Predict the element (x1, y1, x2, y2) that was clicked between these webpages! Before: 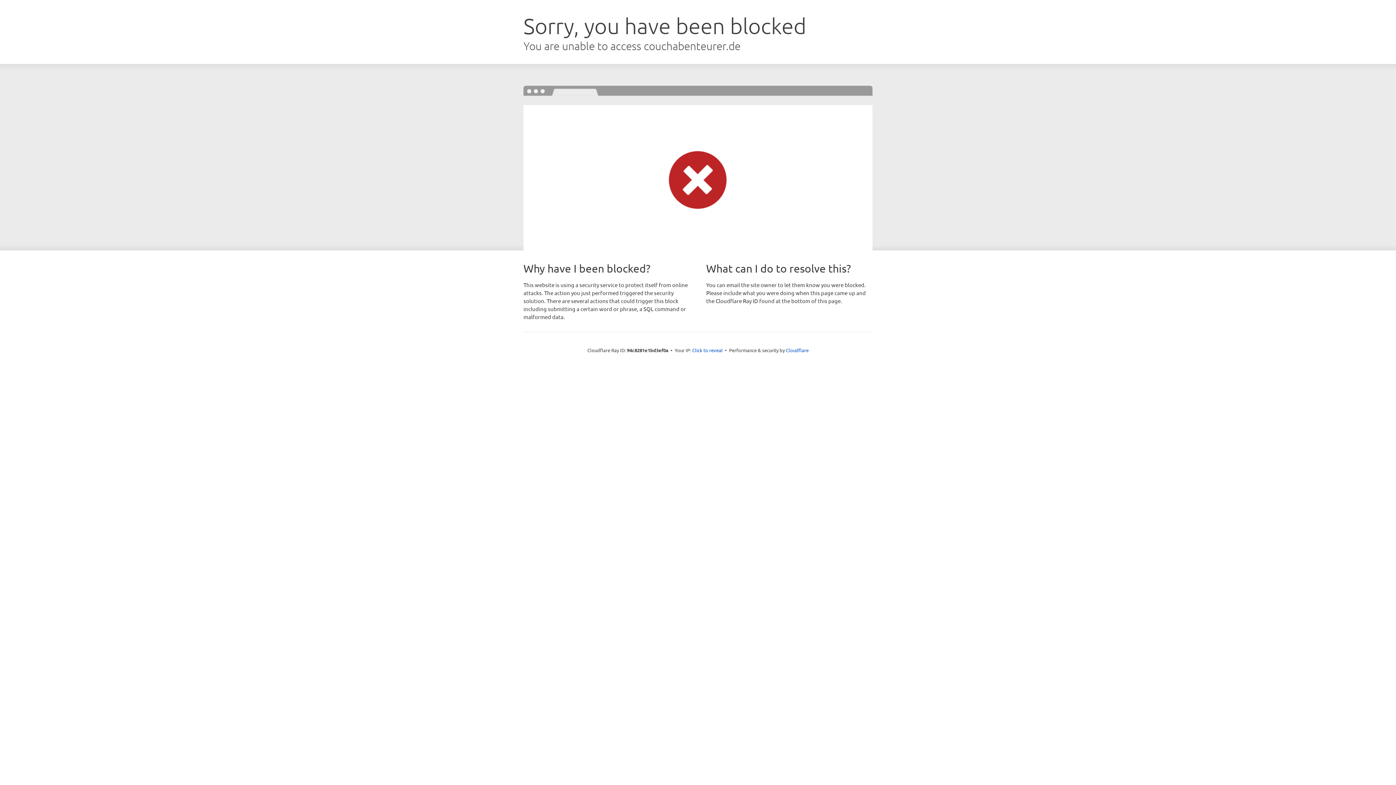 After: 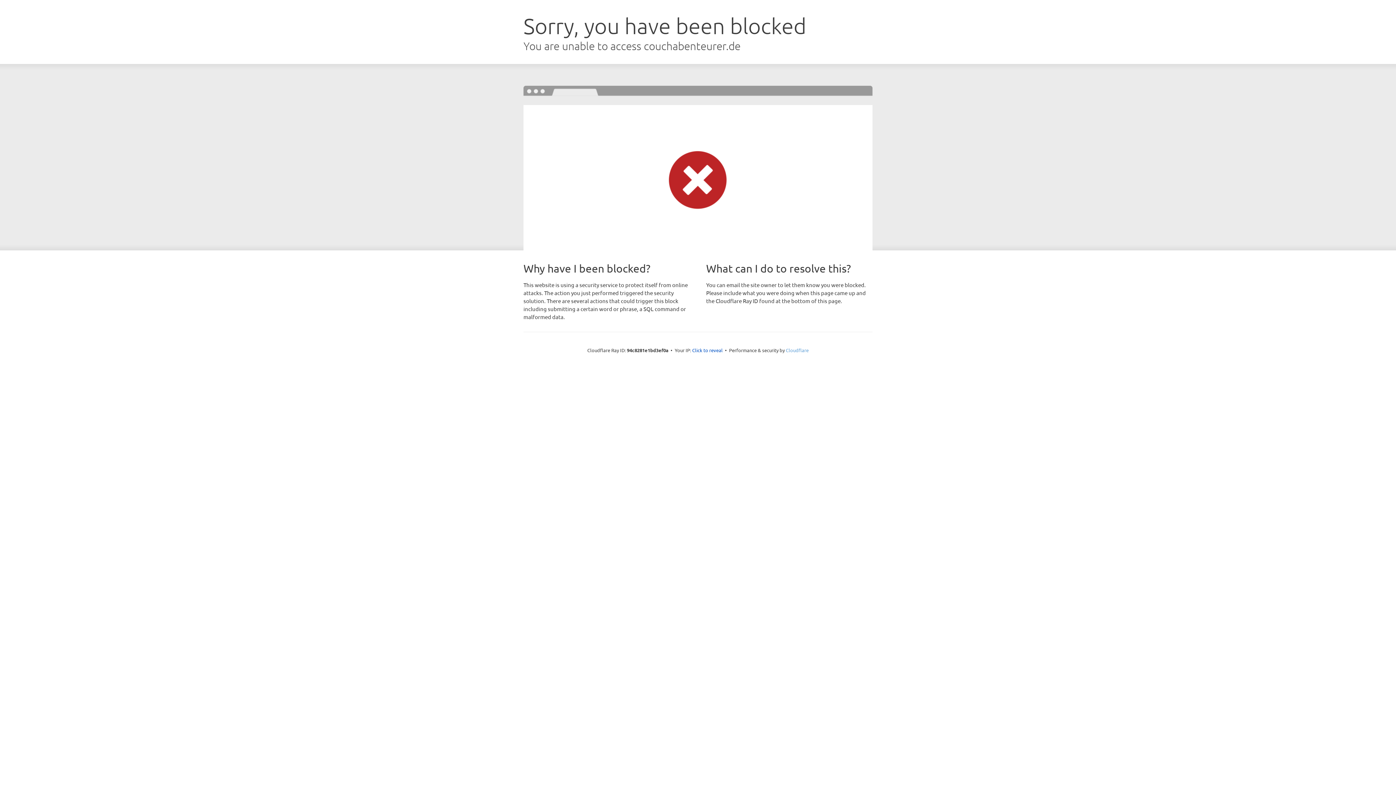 Action: bbox: (786, 347, 808, 353) label: Cloudflare